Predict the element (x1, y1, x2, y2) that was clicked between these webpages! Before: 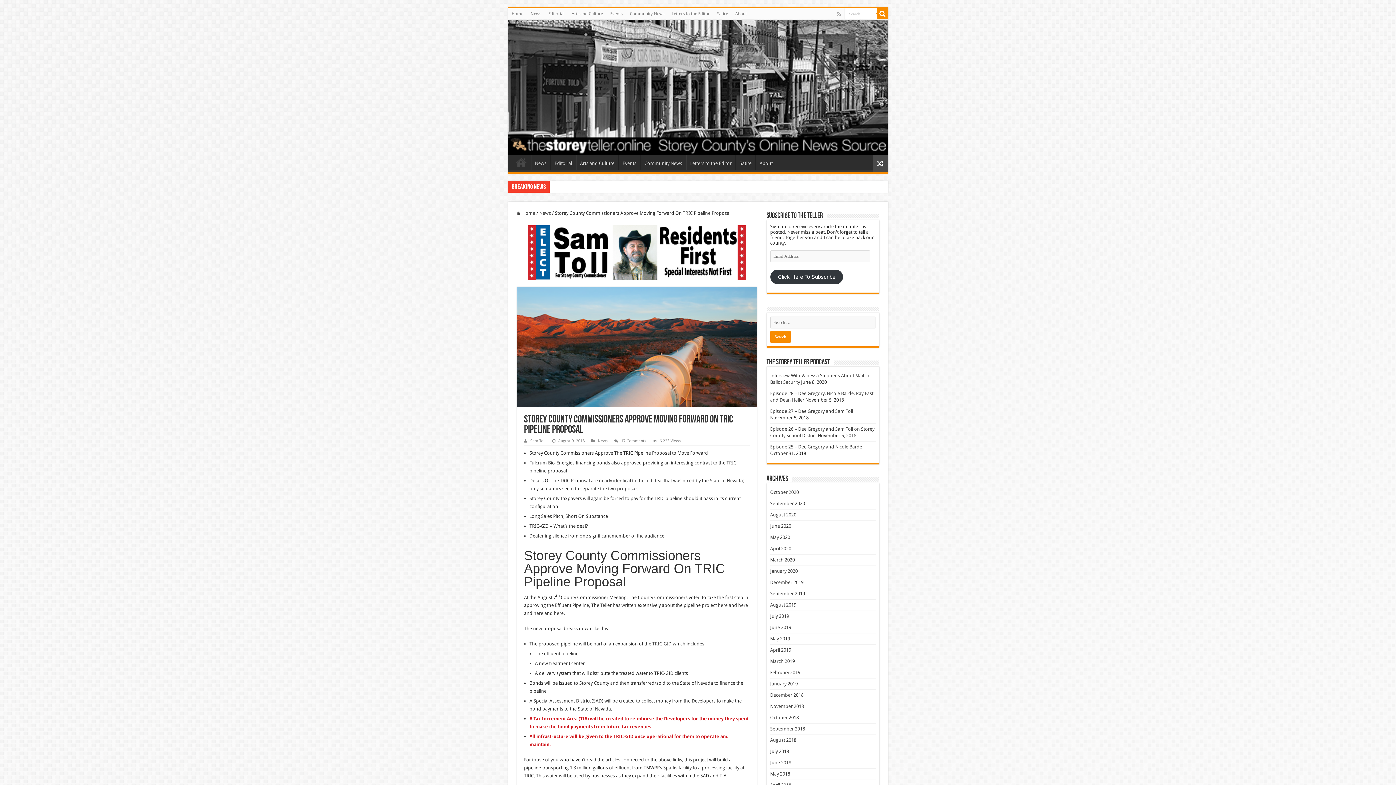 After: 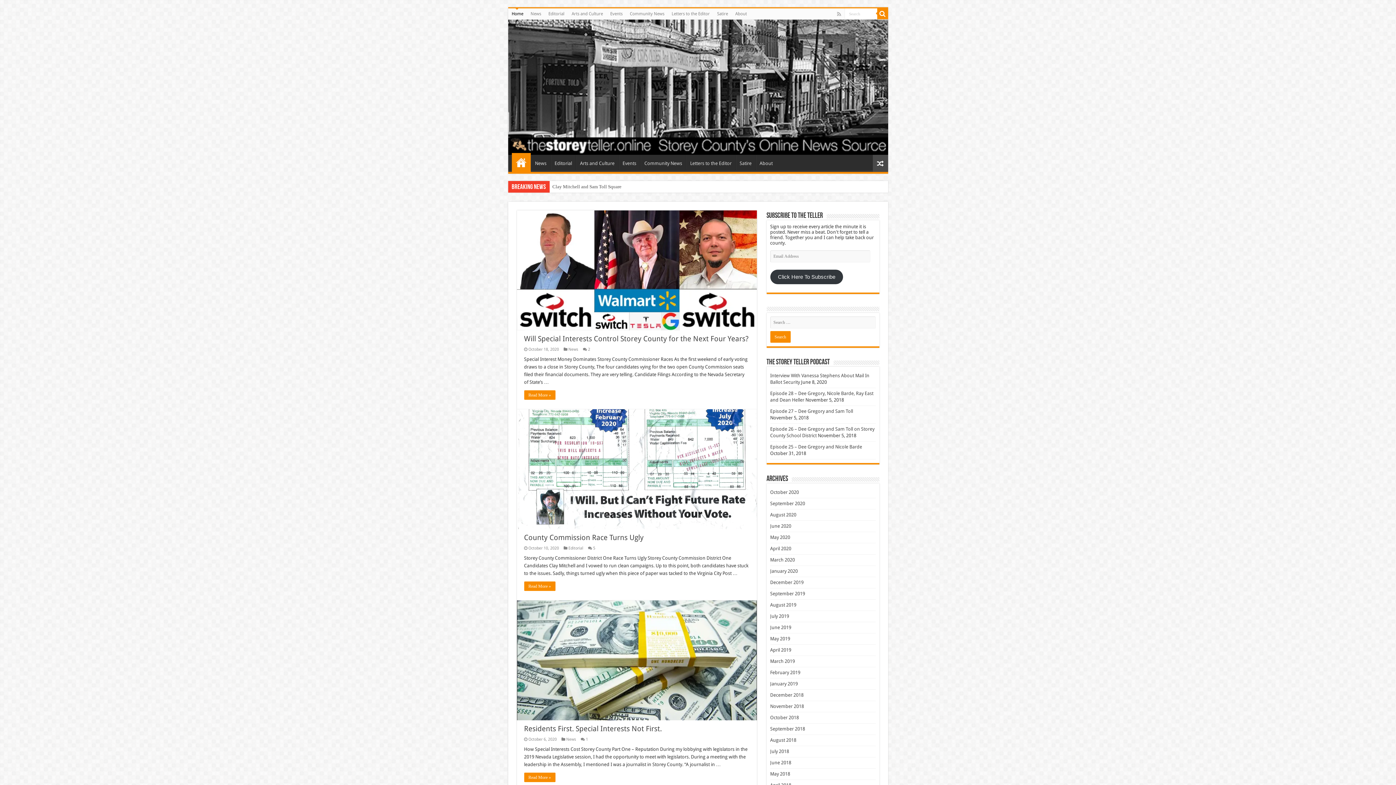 Action: bbox: (508, 19, 888, 154)